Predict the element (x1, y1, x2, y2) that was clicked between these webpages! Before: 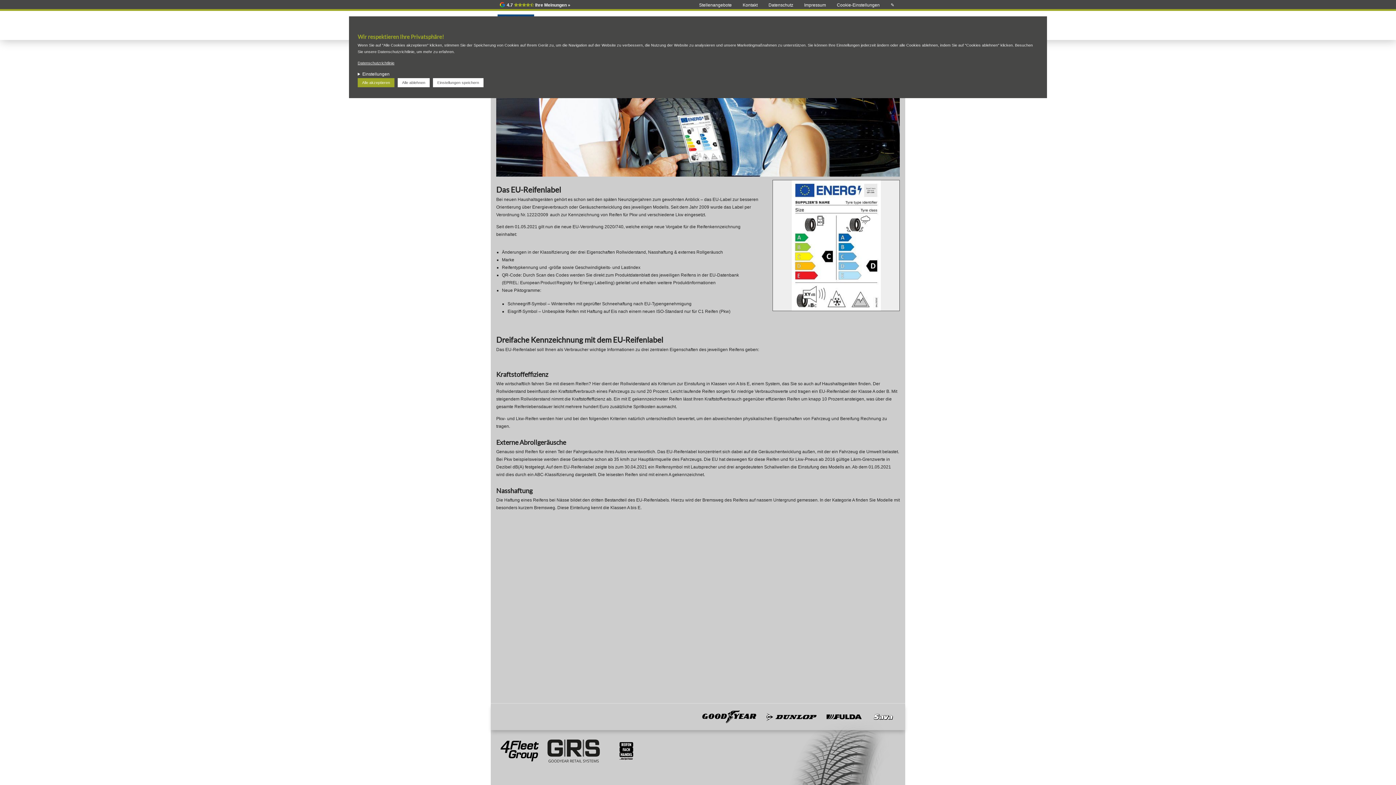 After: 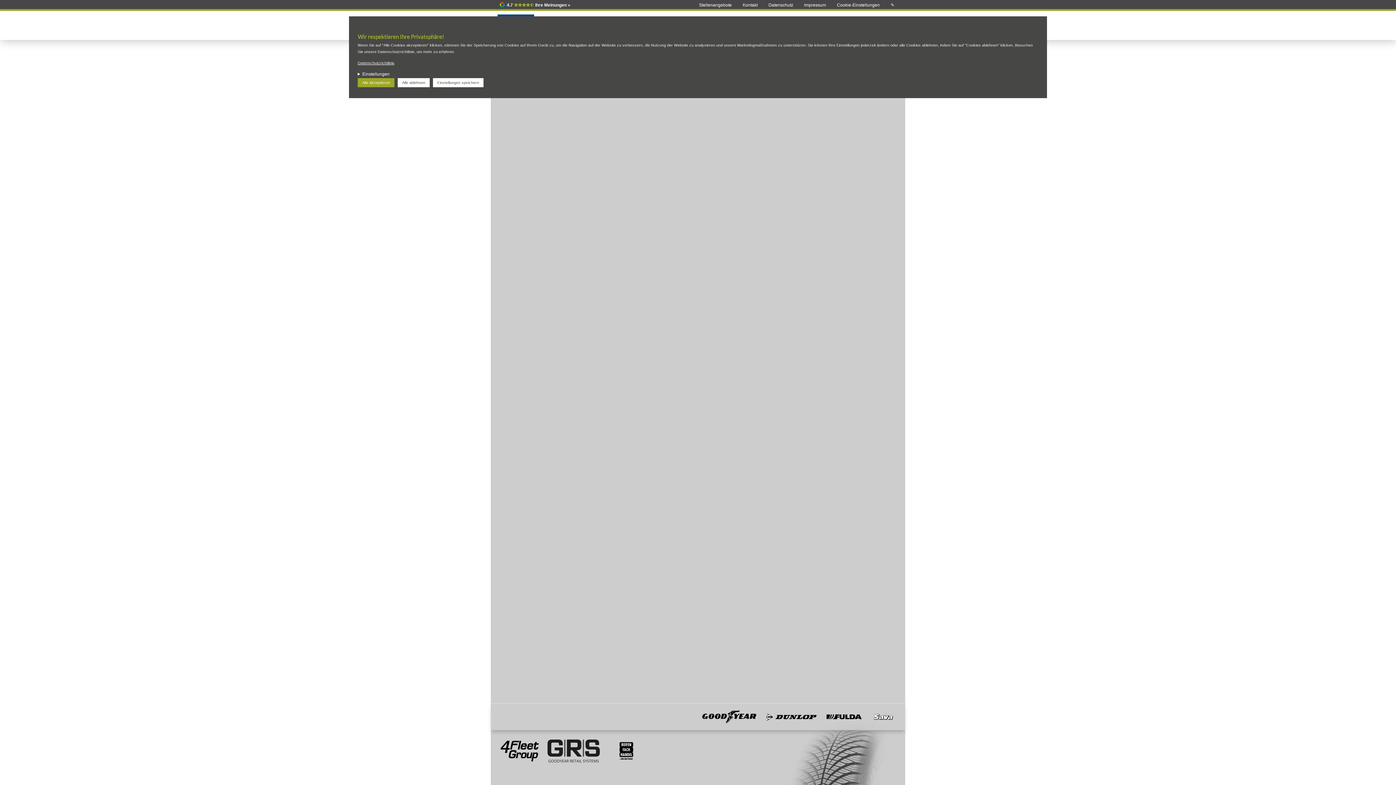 Action: bbox: (693, 1, 737, 9) label: Stellenangebote